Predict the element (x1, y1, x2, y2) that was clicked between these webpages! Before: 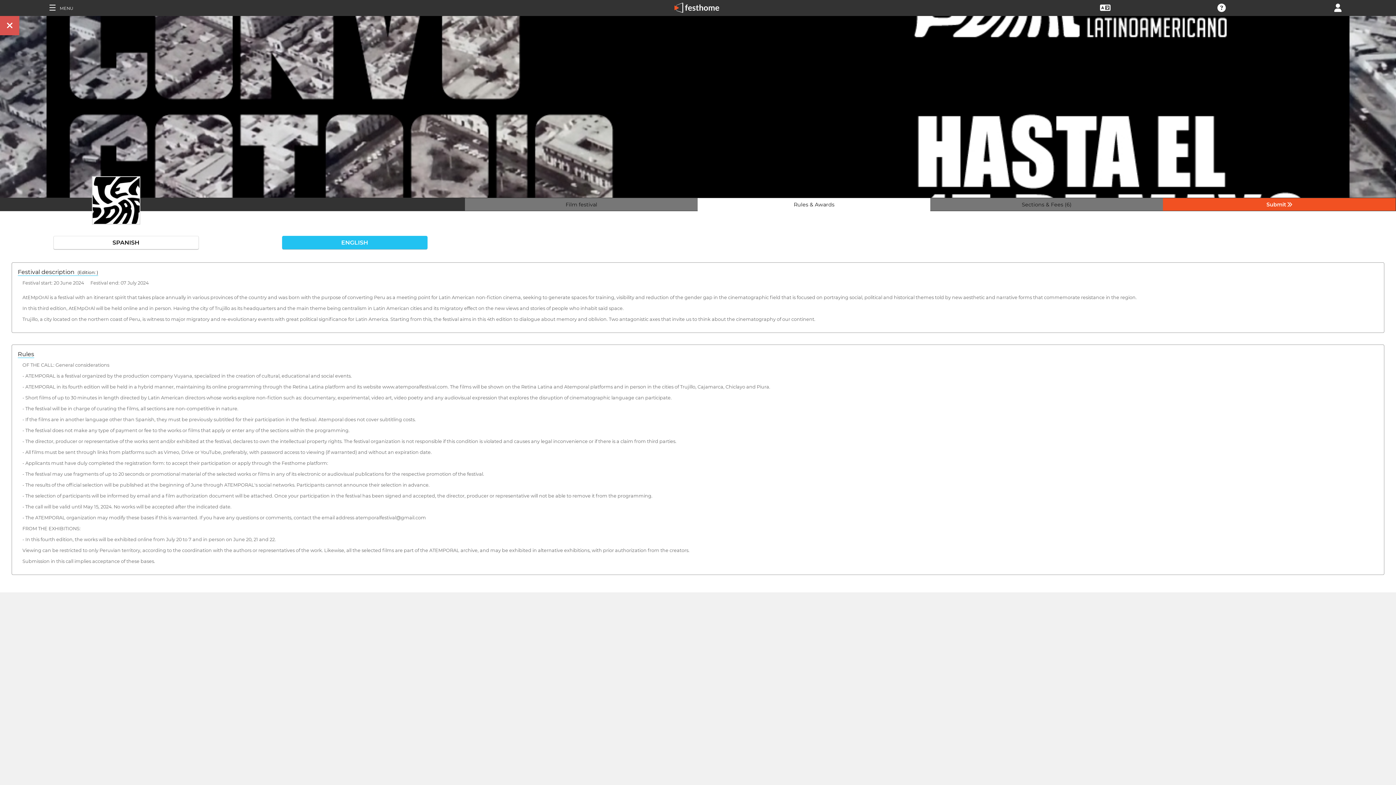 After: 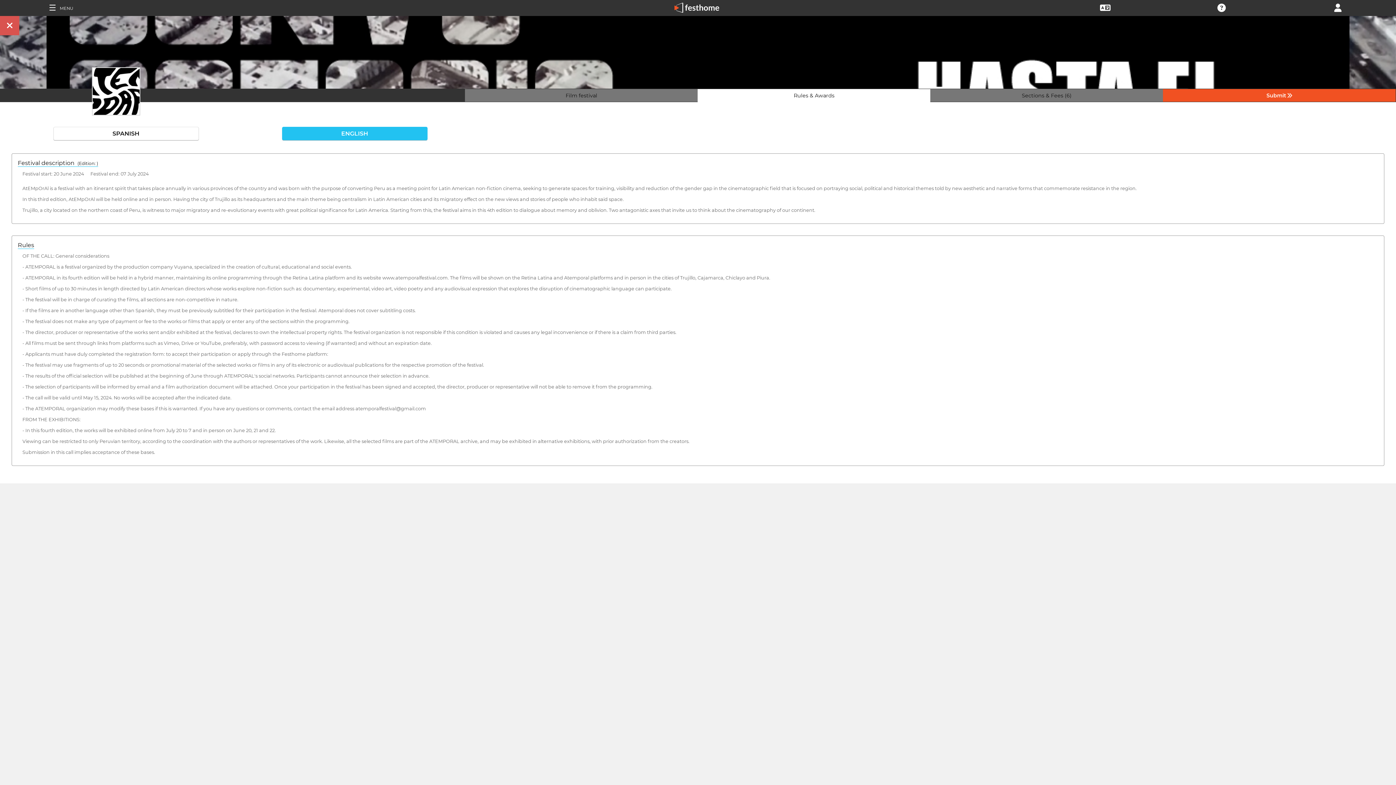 Action: bbox: (793, 201, 834, 208) label: Rules & Awards